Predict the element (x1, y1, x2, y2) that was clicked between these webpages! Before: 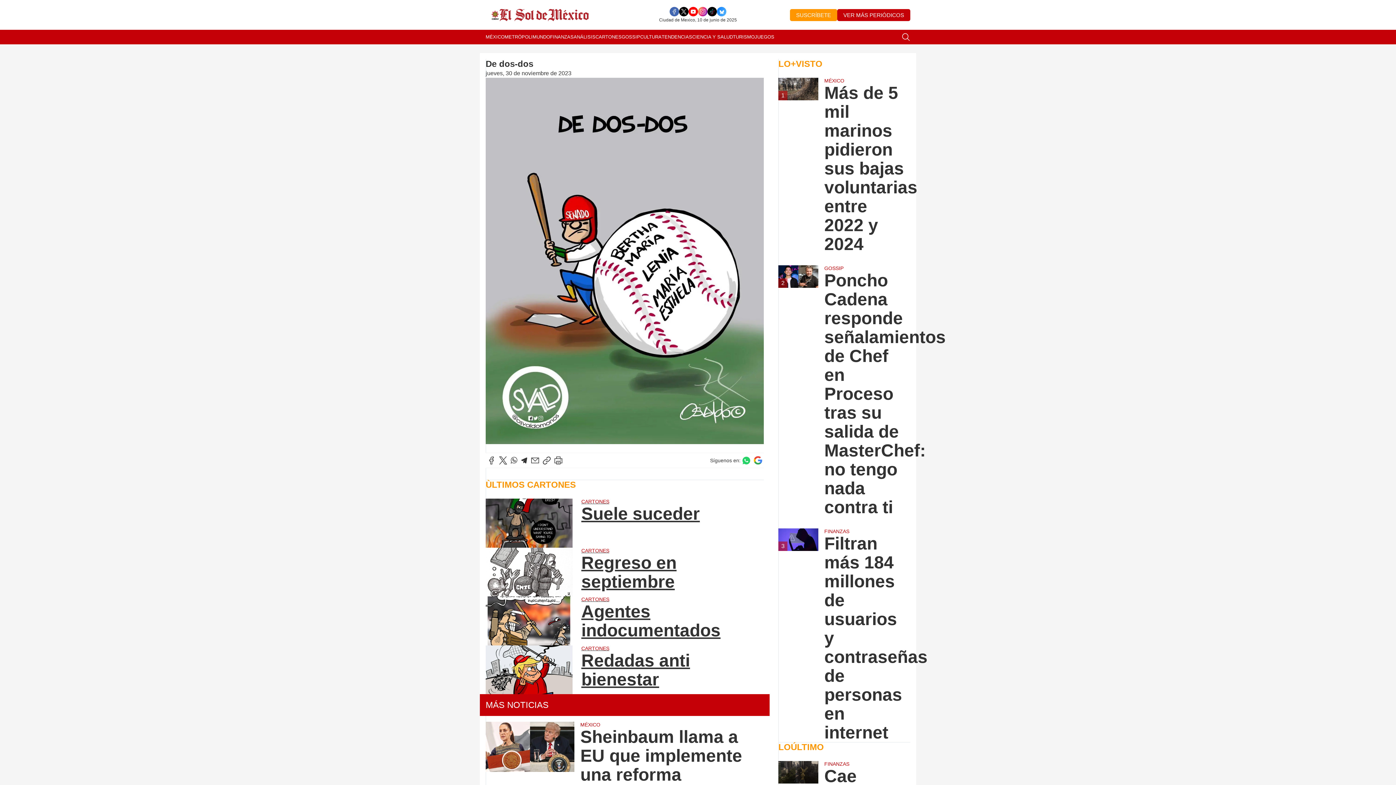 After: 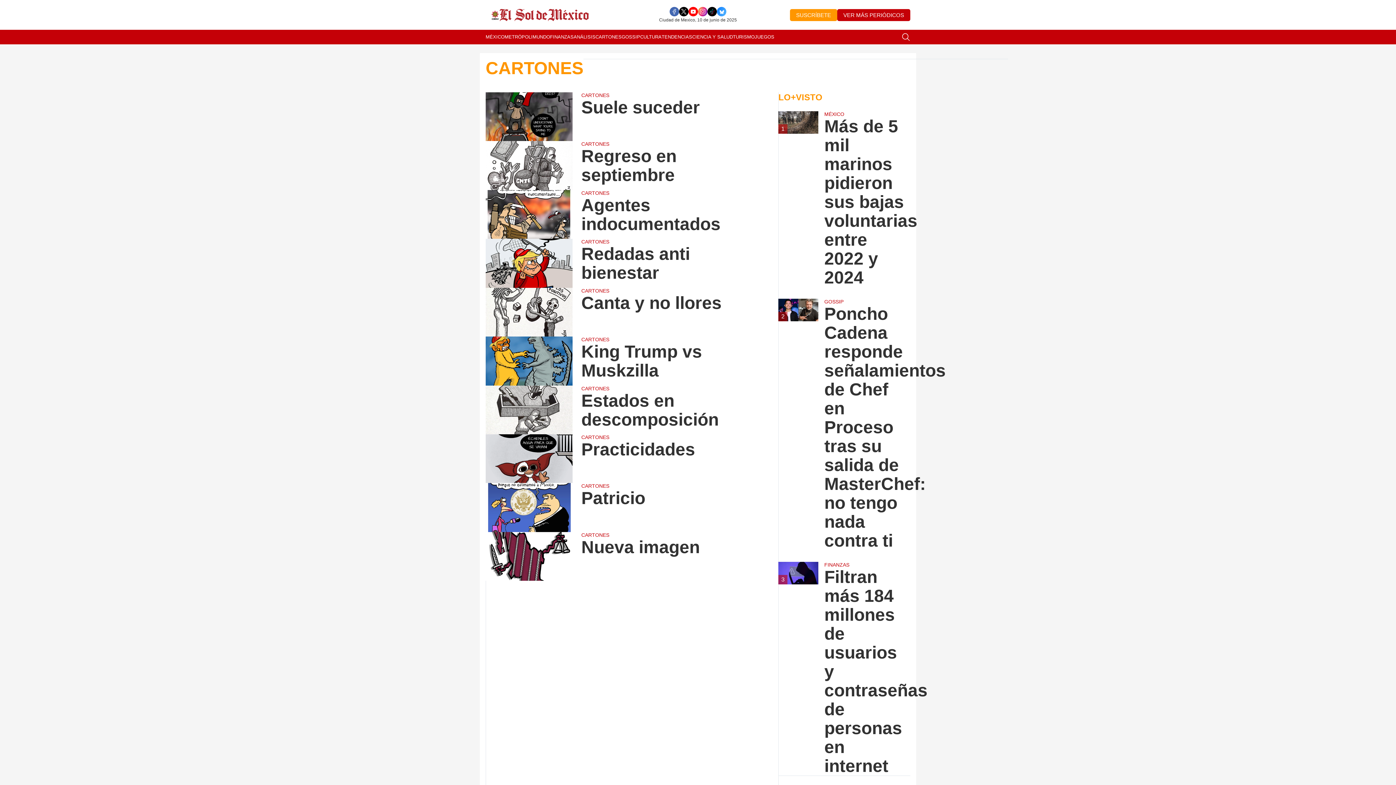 Action: bbox: (595, 29, 621, 44) label: CARTONES